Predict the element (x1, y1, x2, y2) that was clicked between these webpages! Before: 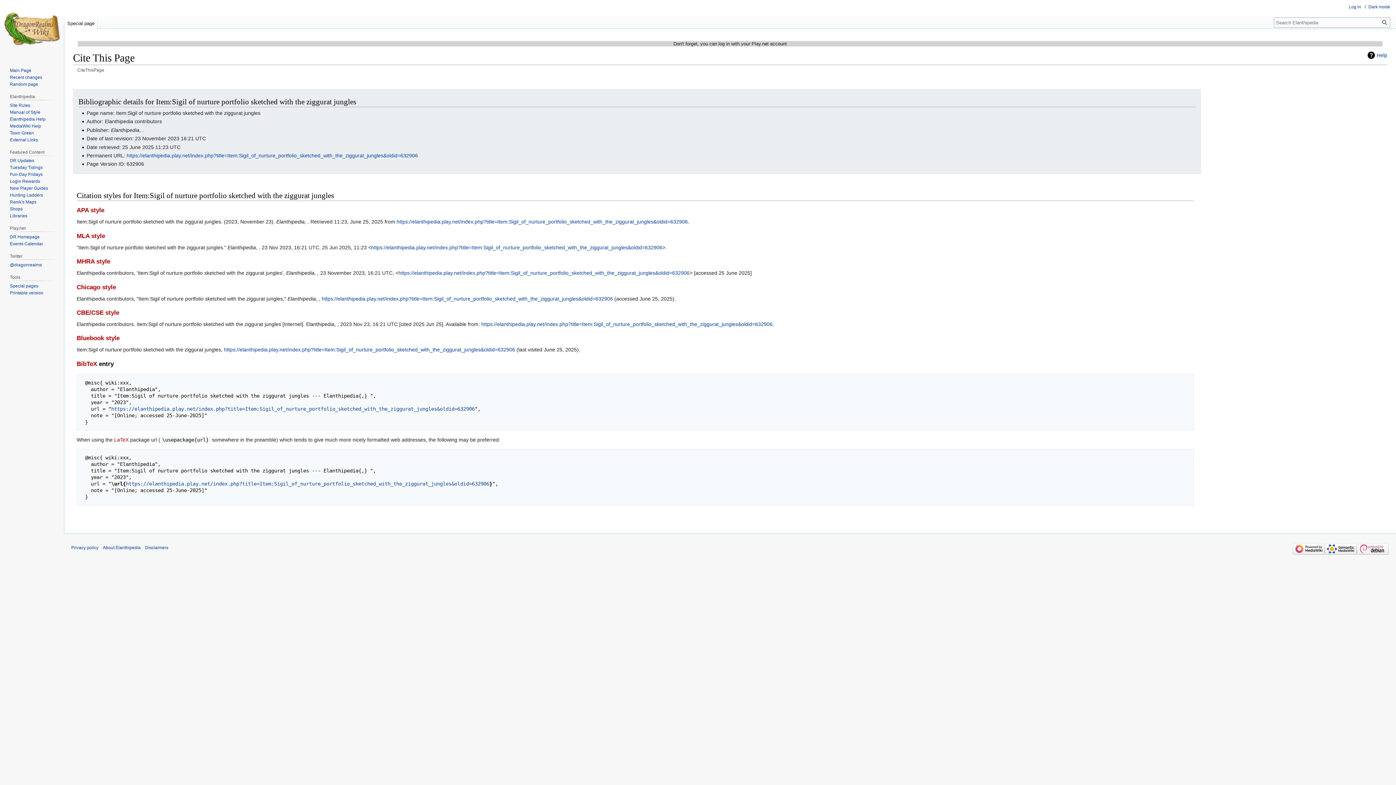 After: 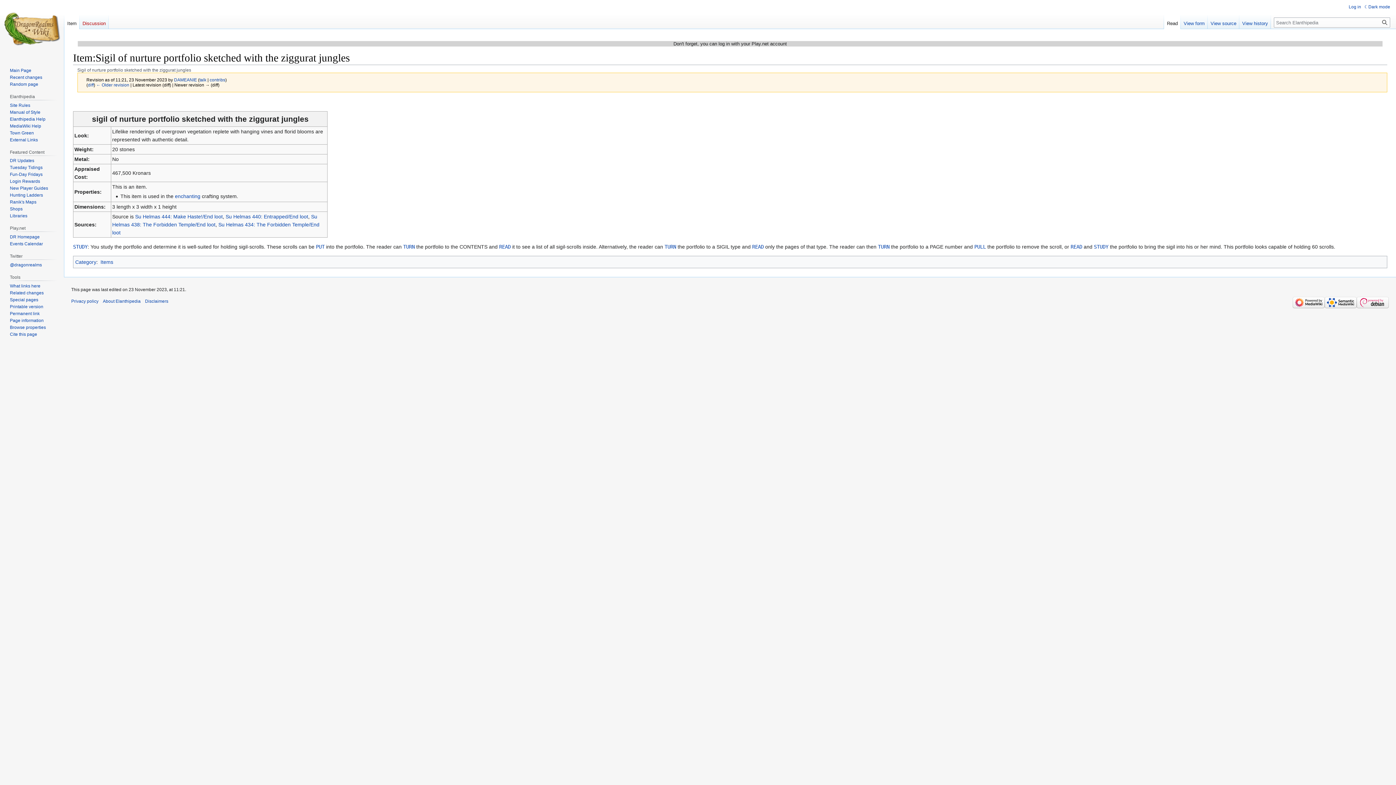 Action: label: https://elanthipedia.play.net/index.php?title=Item:Sigil_of_nurture_portfolio_sketched_with_the_ziggurat_jungles&oldid=632906 bbox: (371, 244, 662, 250)